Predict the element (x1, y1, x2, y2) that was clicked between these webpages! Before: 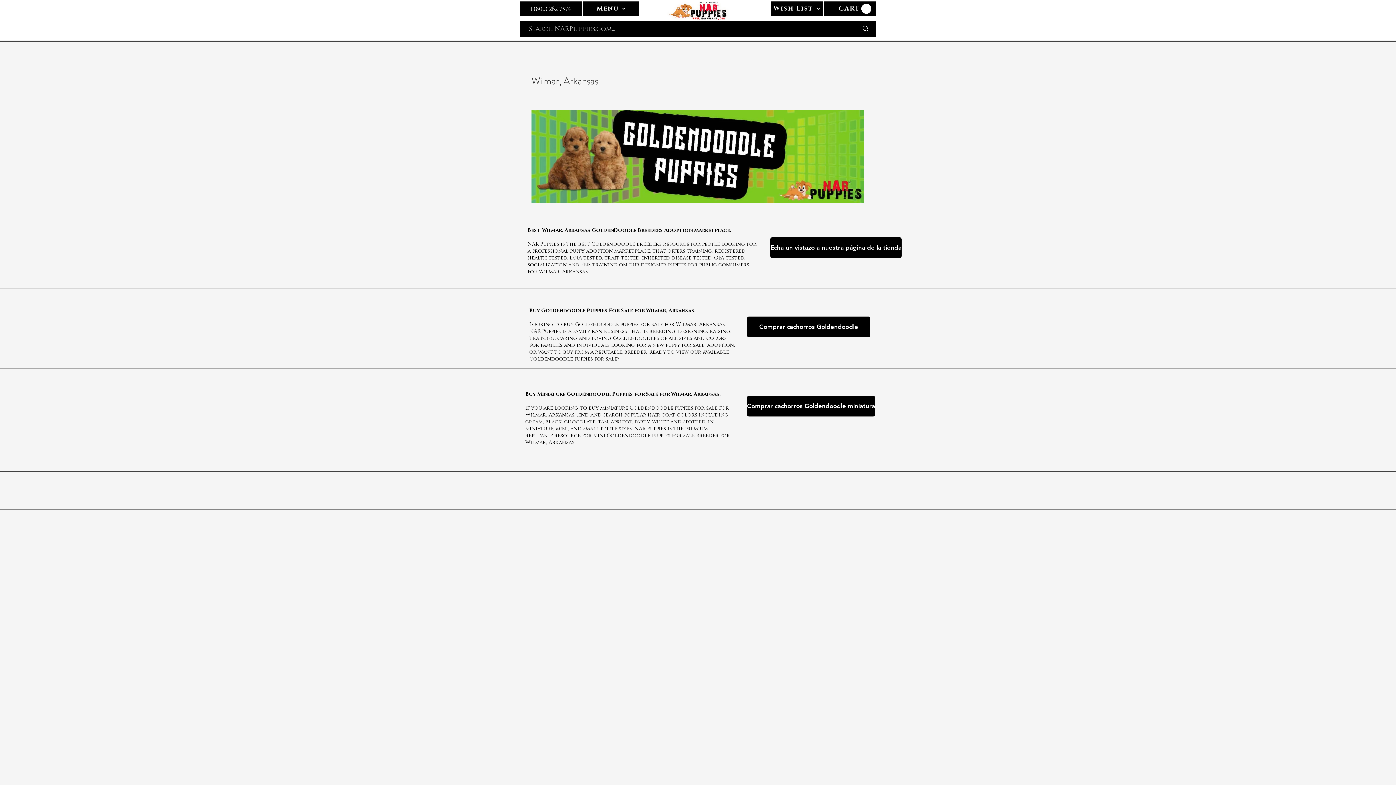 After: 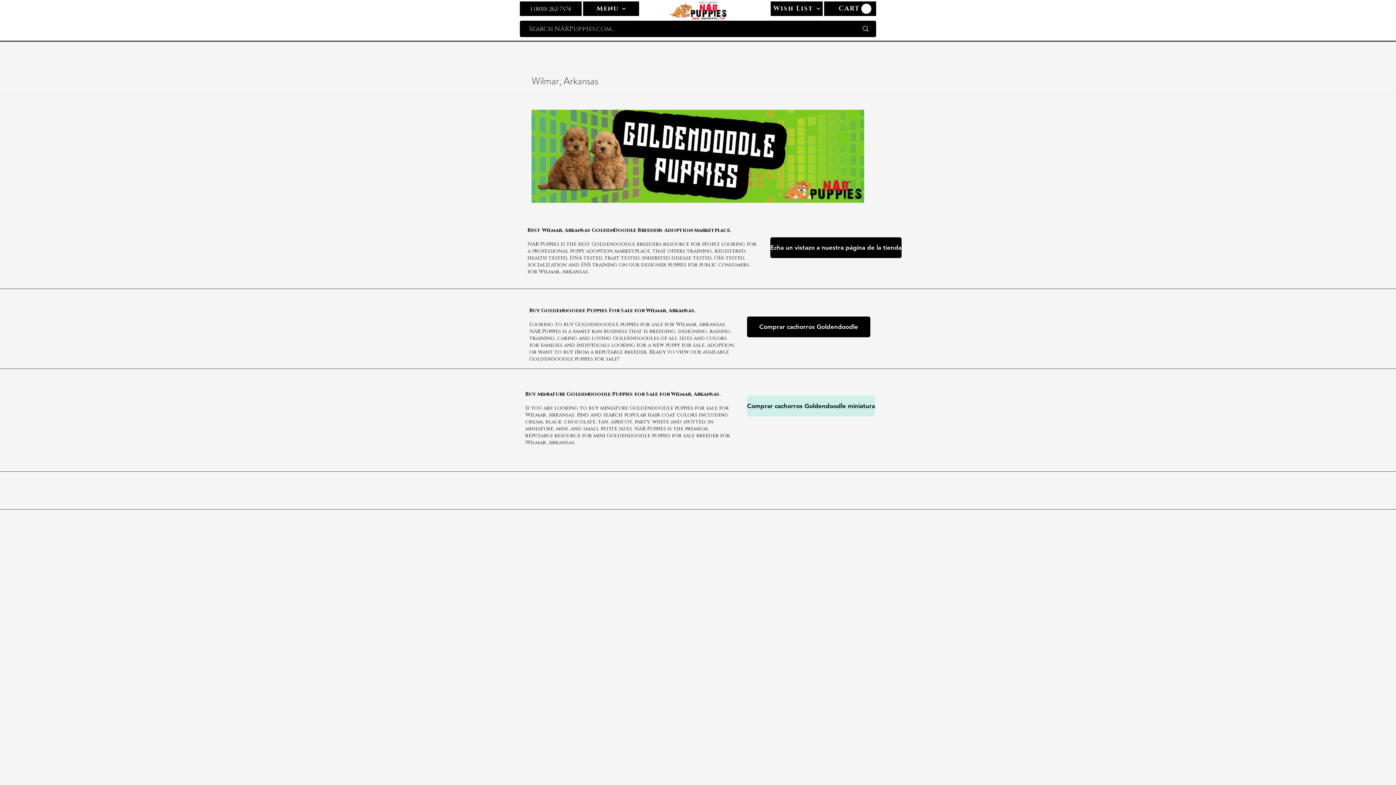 Action: label: Comprar cachorros Goldendoodle miniatura bbox: (747, 395, 875, 416)